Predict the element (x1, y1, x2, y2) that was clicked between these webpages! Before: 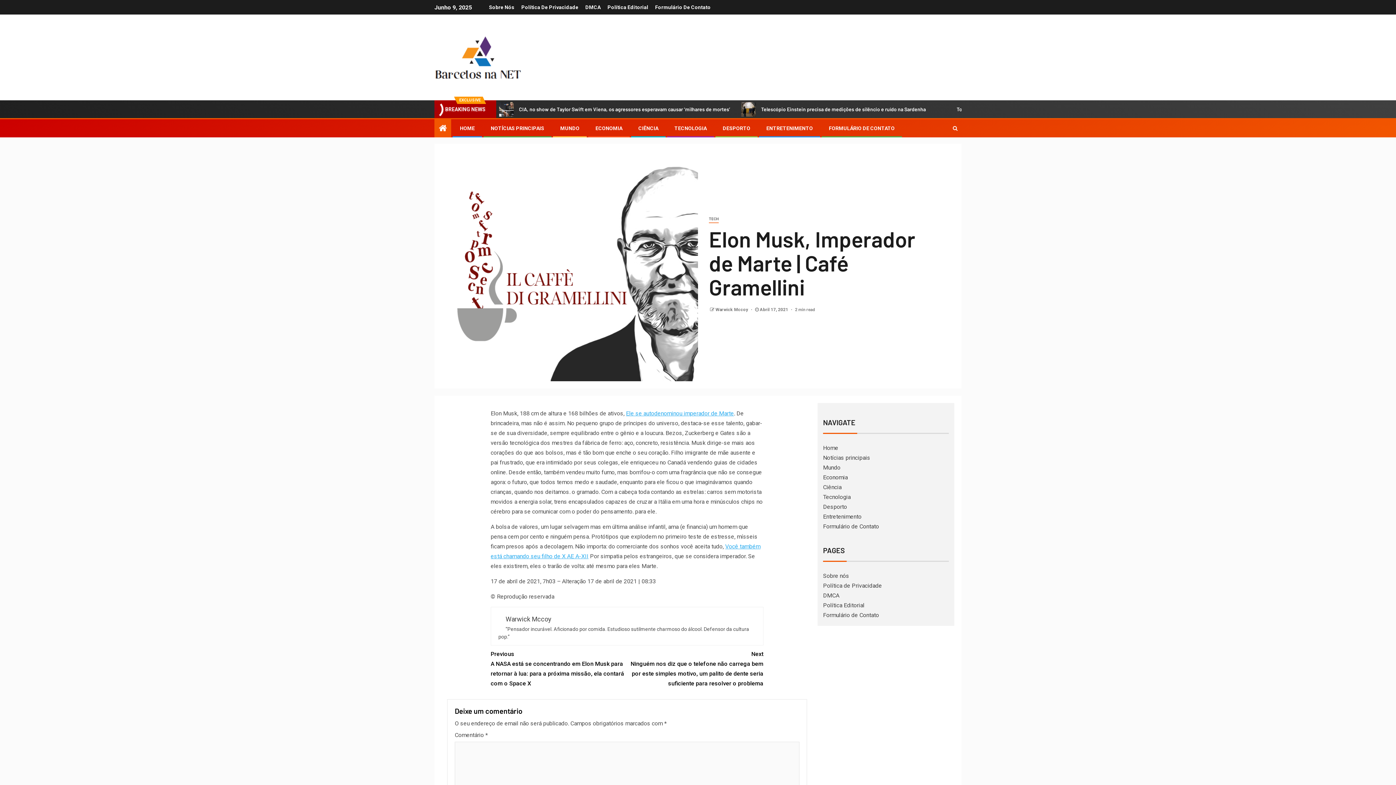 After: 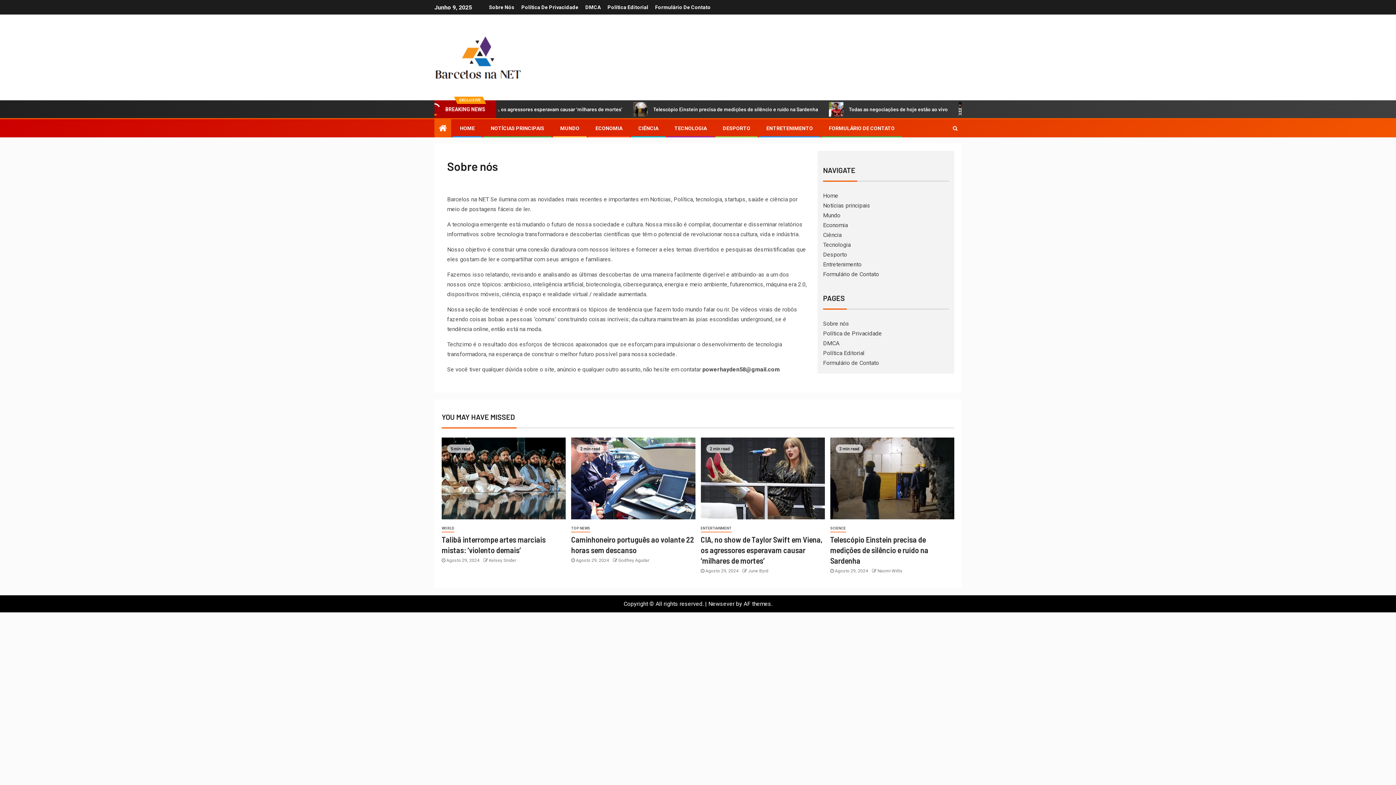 Action: label: Sobre Nós bbox: (489, 4, 514, 10)